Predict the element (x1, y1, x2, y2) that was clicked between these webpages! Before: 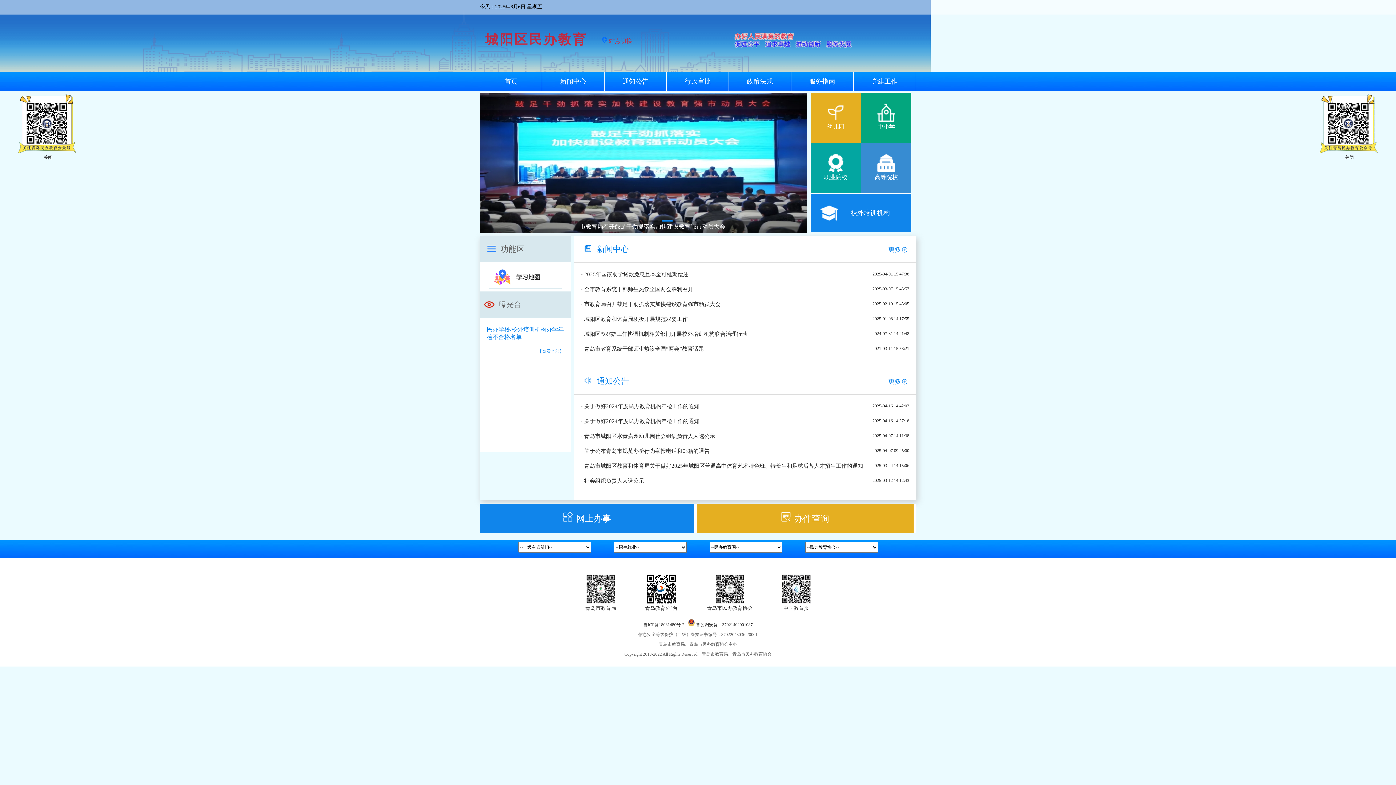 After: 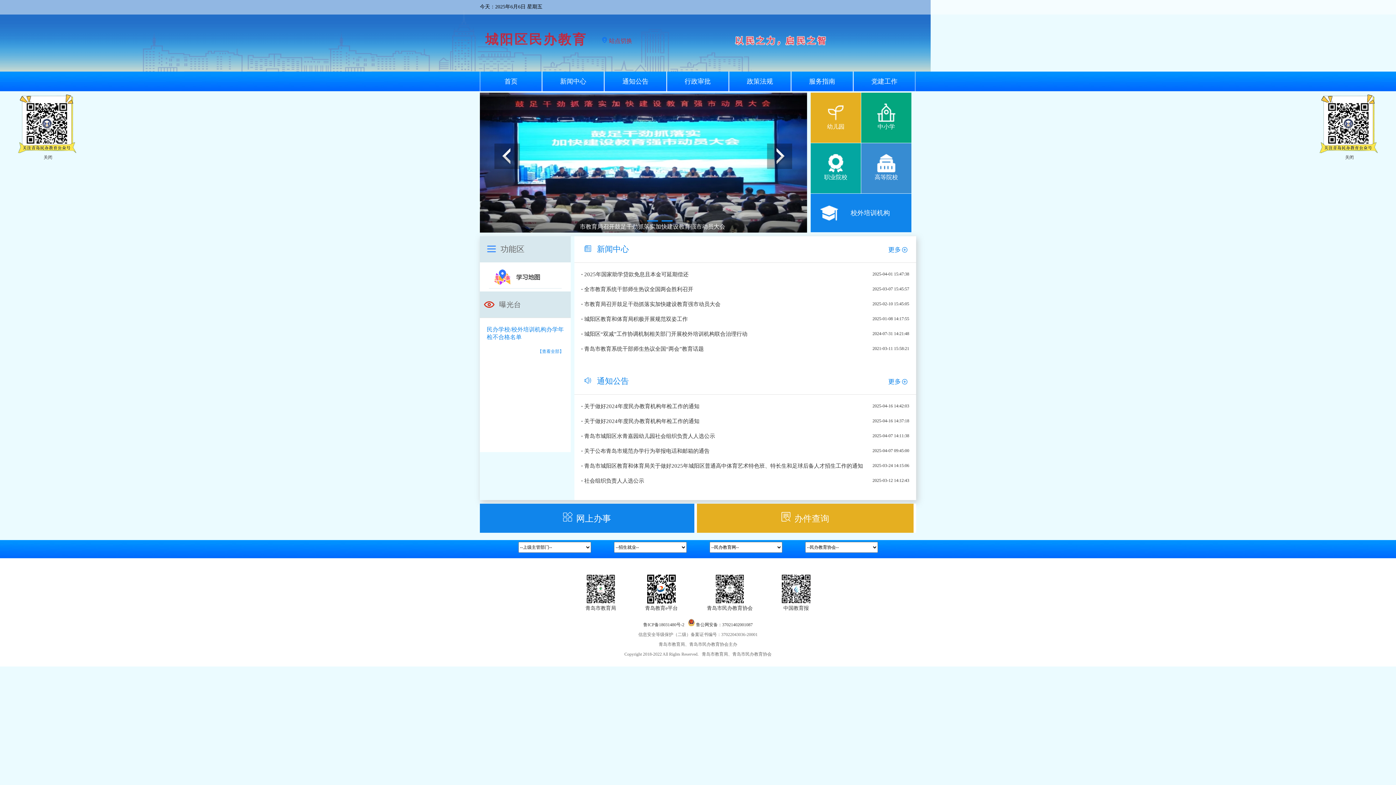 Action: bbox: (647, 220, 658, 221)